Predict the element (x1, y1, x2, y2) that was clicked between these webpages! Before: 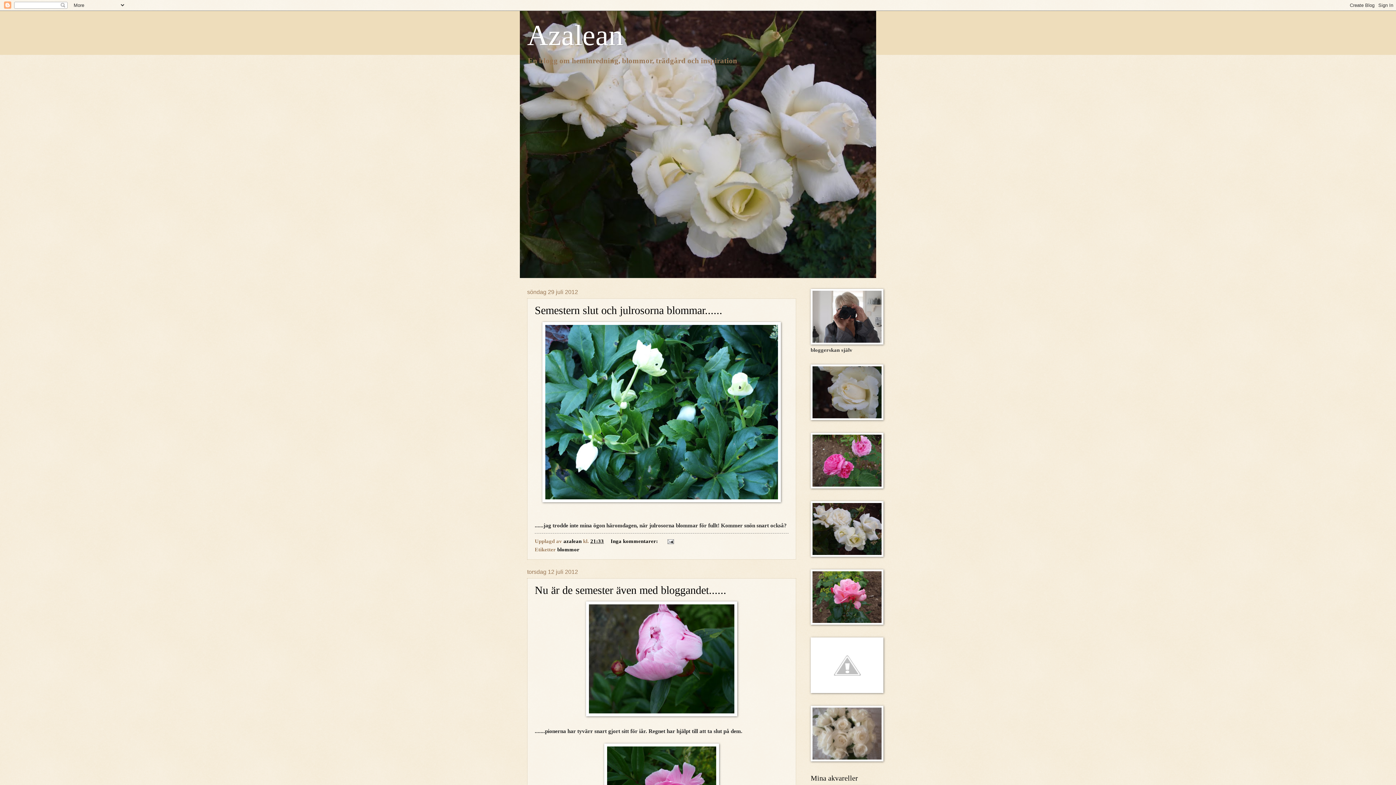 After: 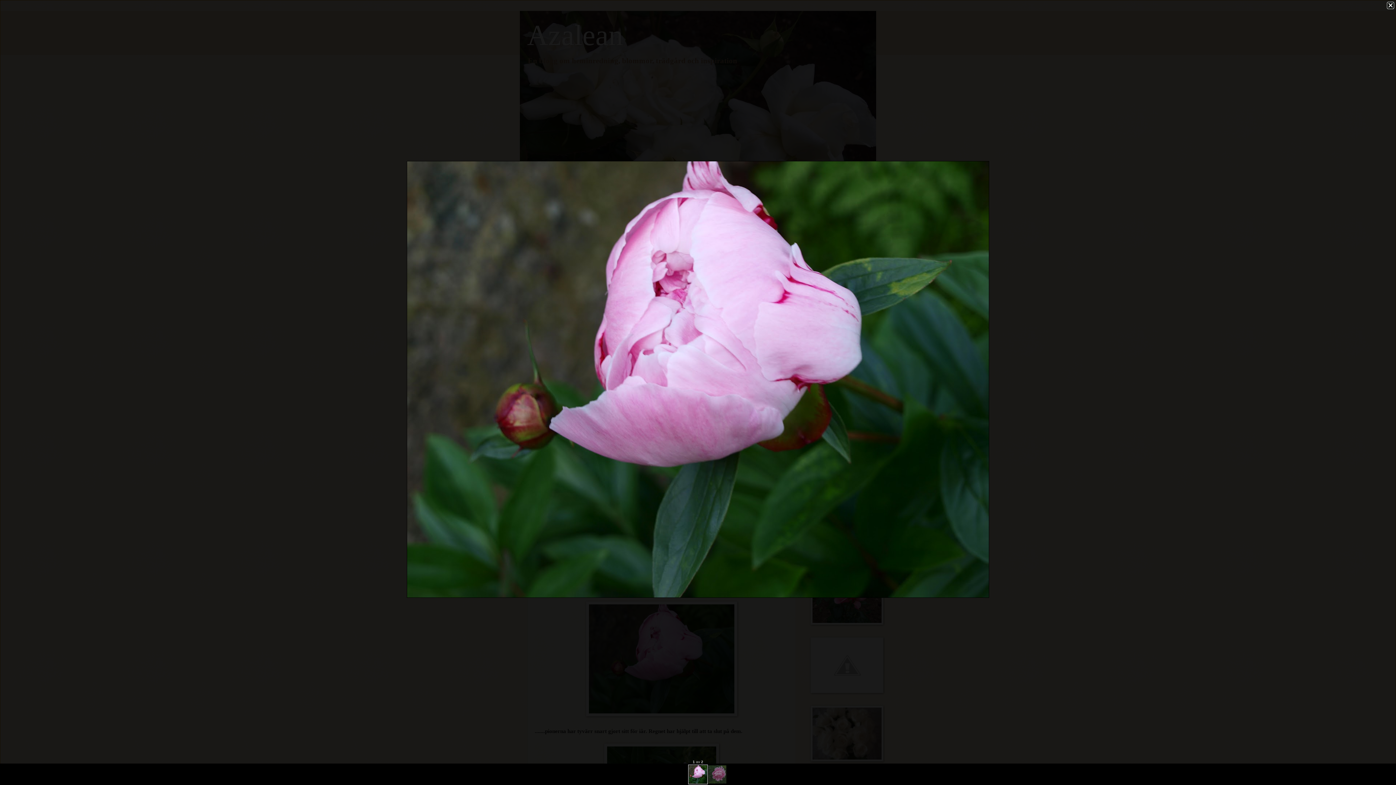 Action: bbox: (586, 711, 737, 717)